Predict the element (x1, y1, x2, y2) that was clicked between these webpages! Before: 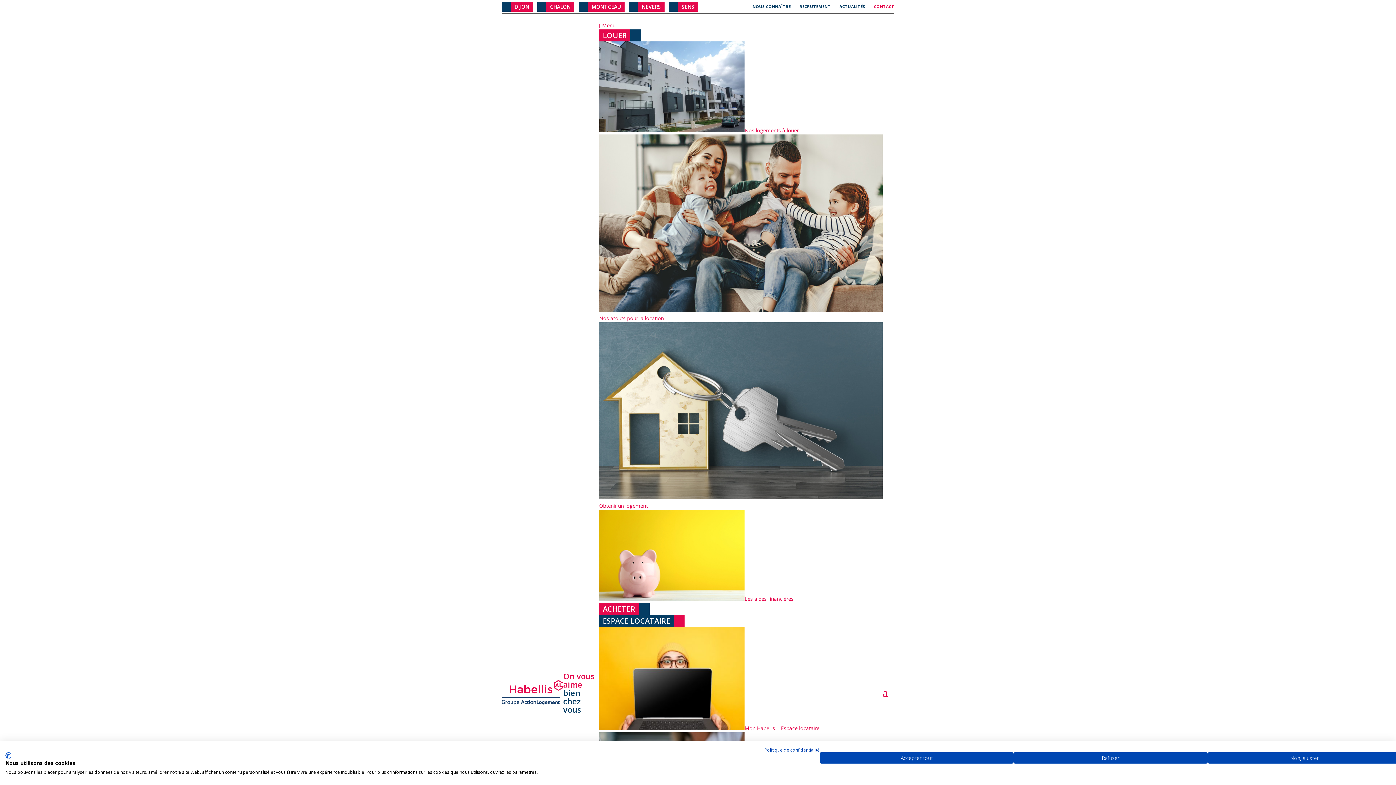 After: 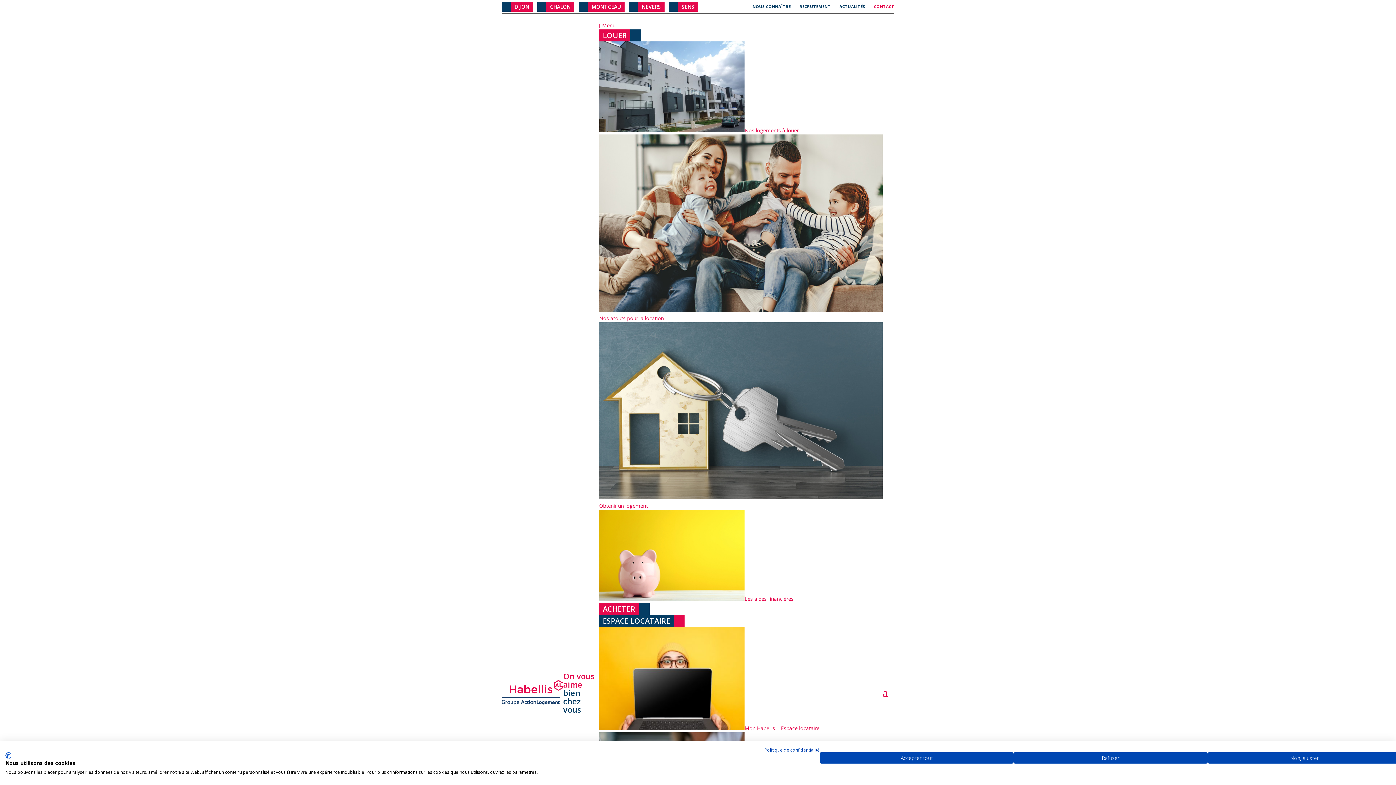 Action: bbox: (599, 126, 798, 133) label: Nos logements à louer